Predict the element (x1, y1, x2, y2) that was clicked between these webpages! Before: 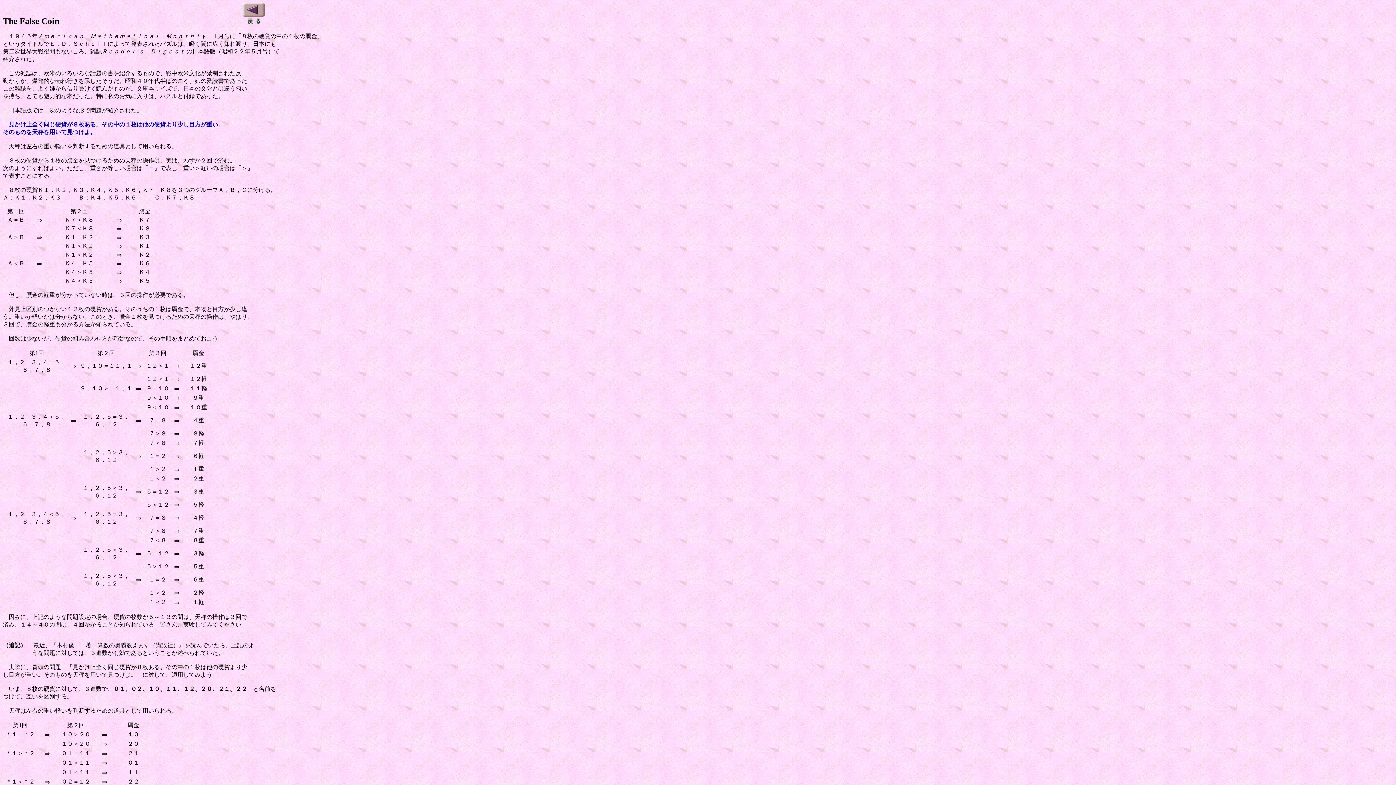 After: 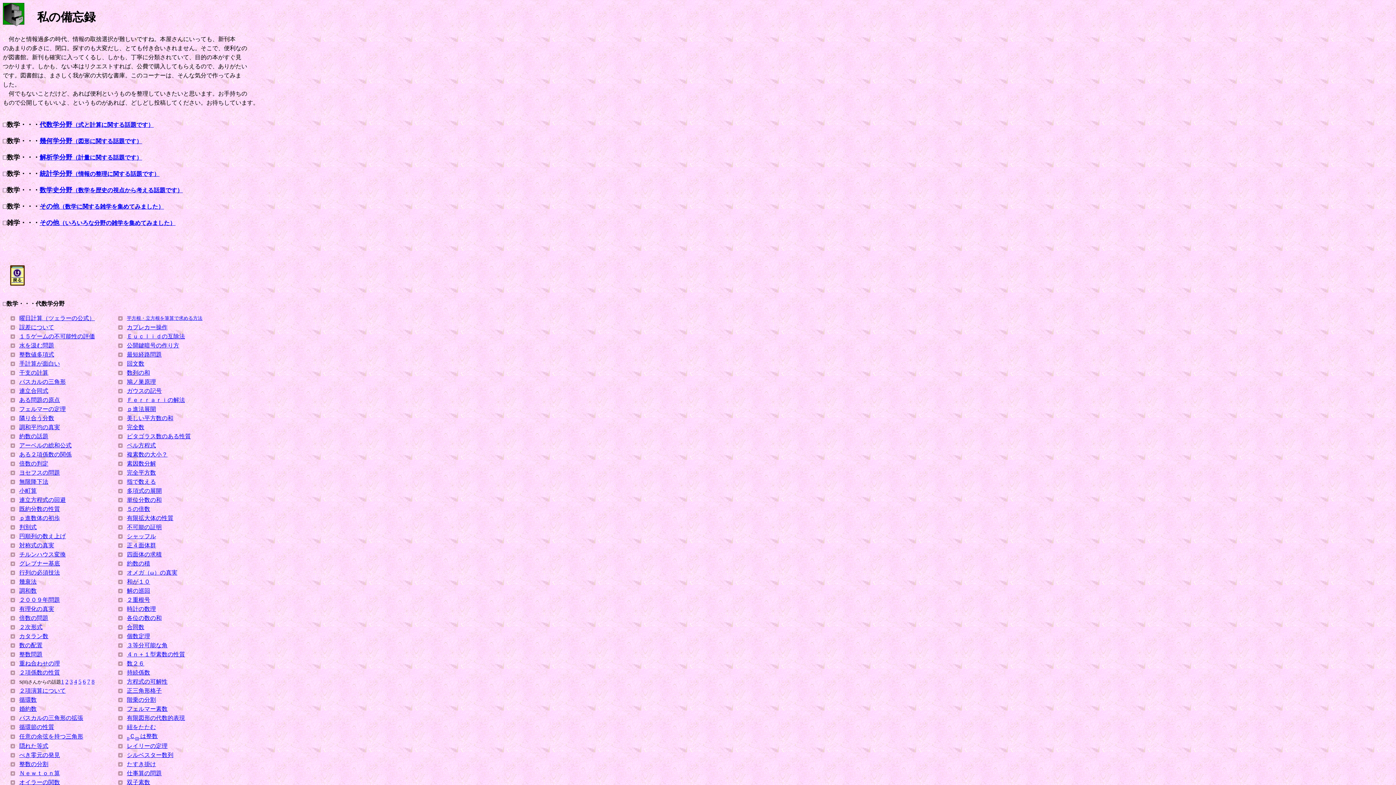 Action: bbox: (242, 18, 264, 25)